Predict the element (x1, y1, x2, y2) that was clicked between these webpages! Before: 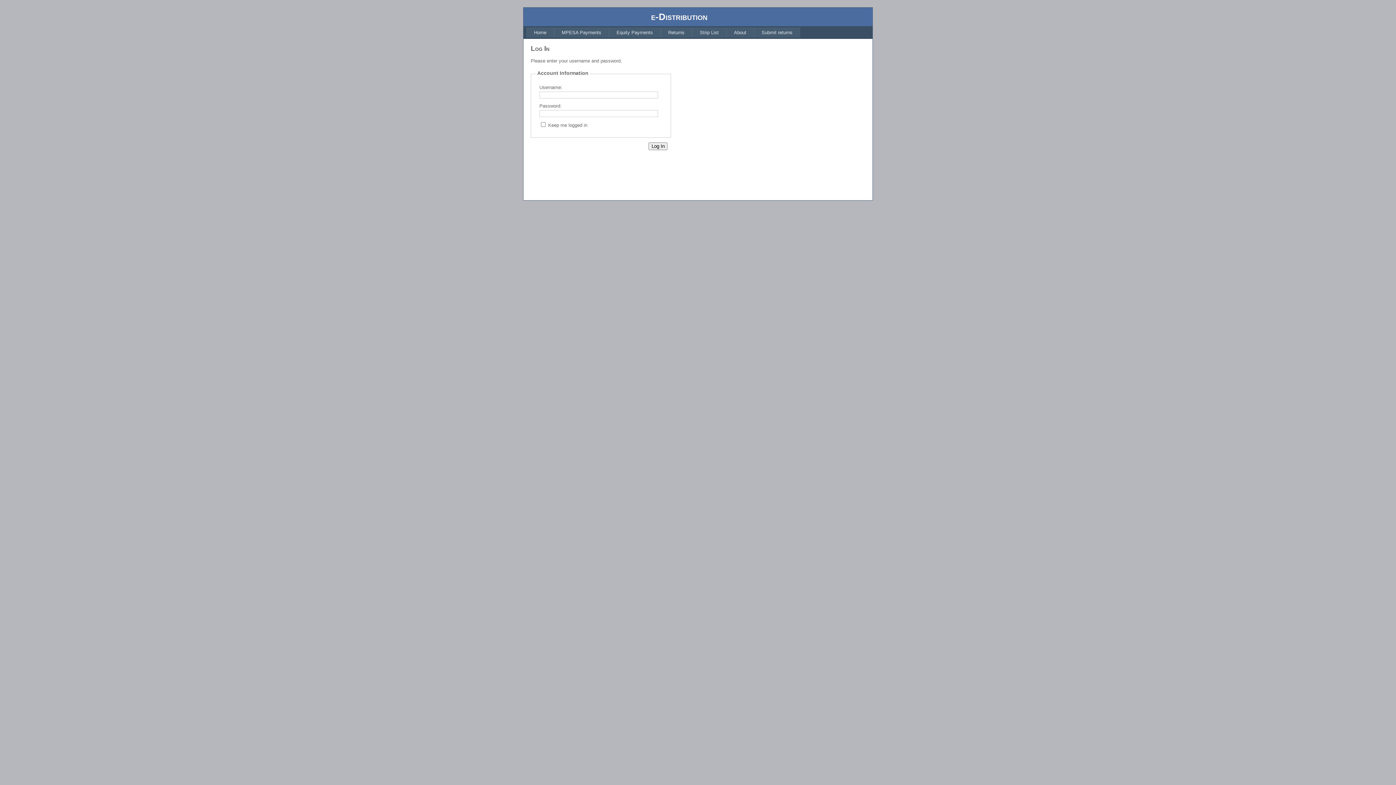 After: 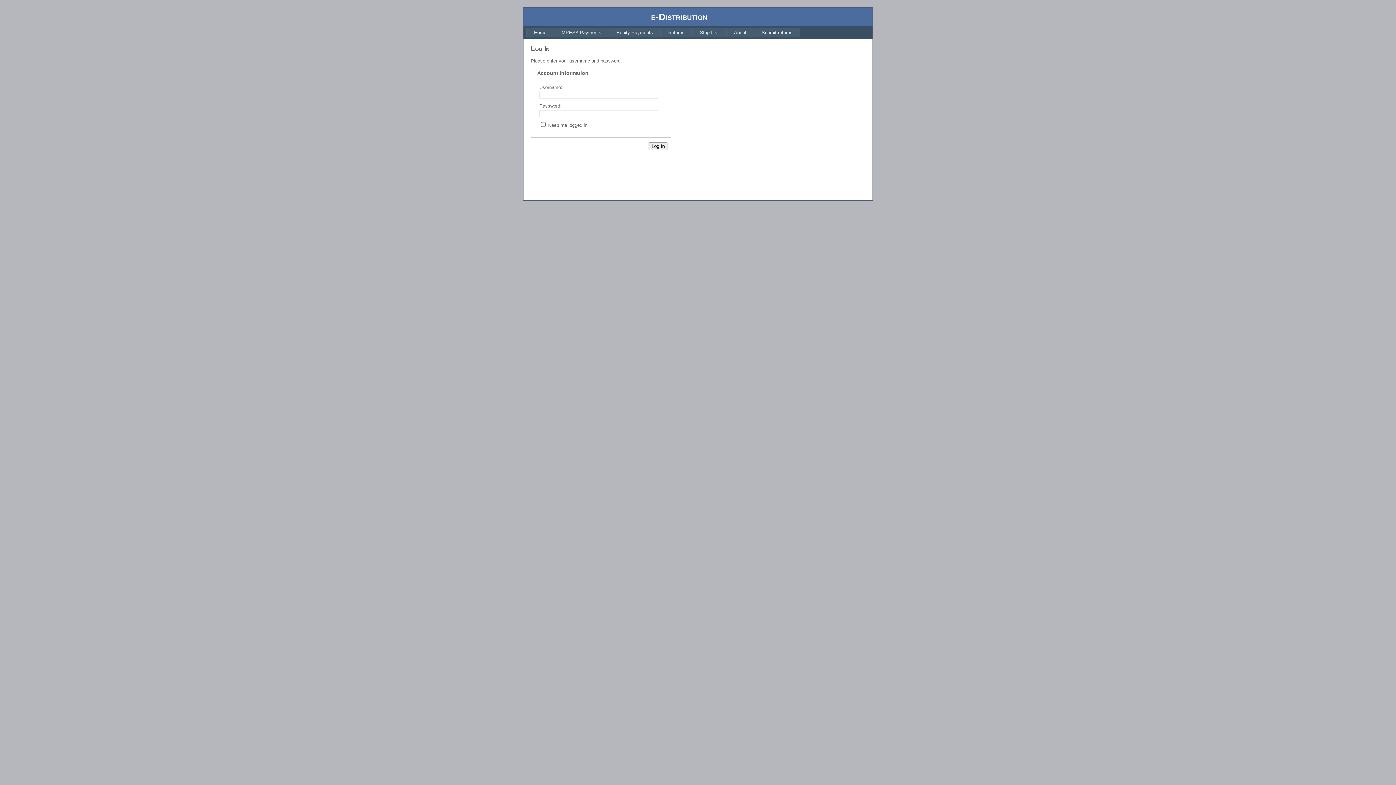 Action: bbox: (554, 27, 609, 37) label: MPESA Payments